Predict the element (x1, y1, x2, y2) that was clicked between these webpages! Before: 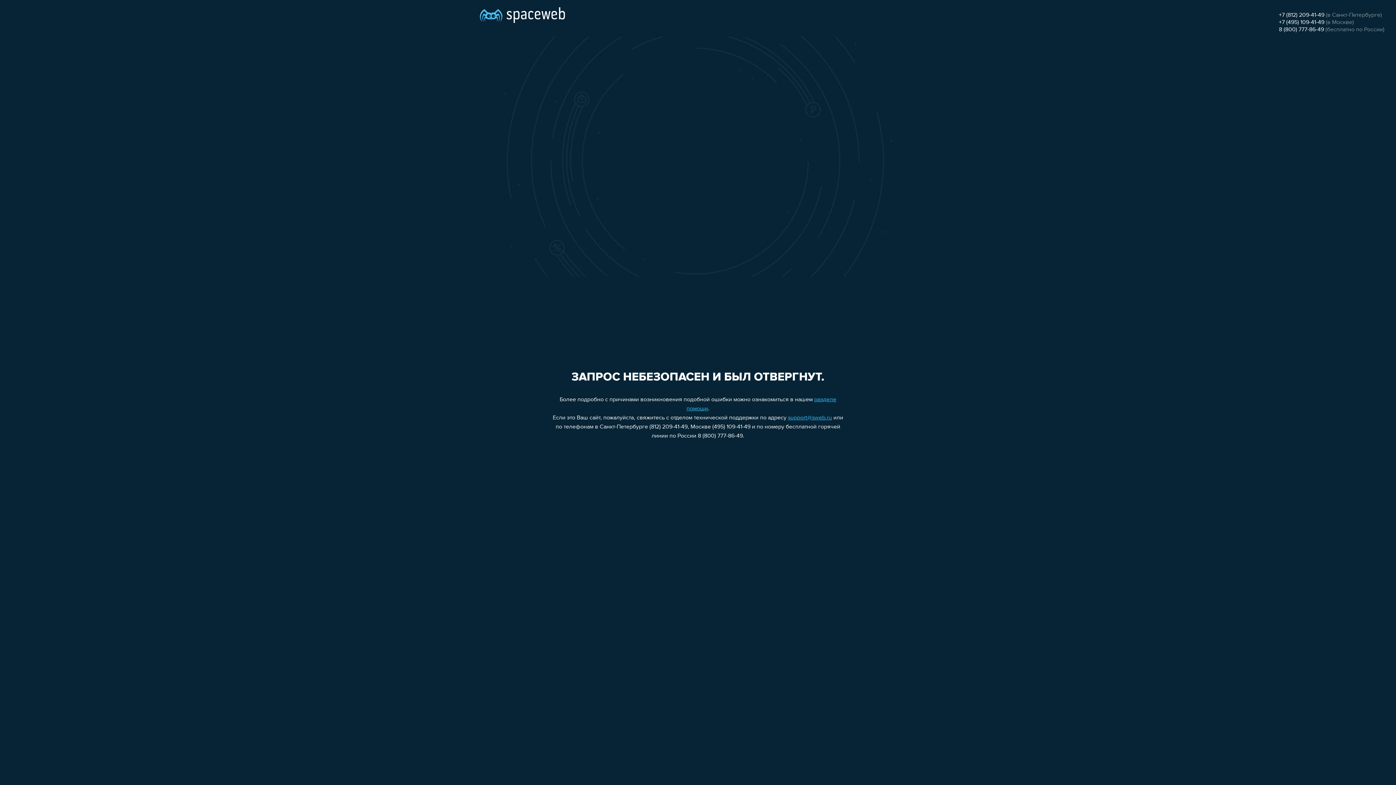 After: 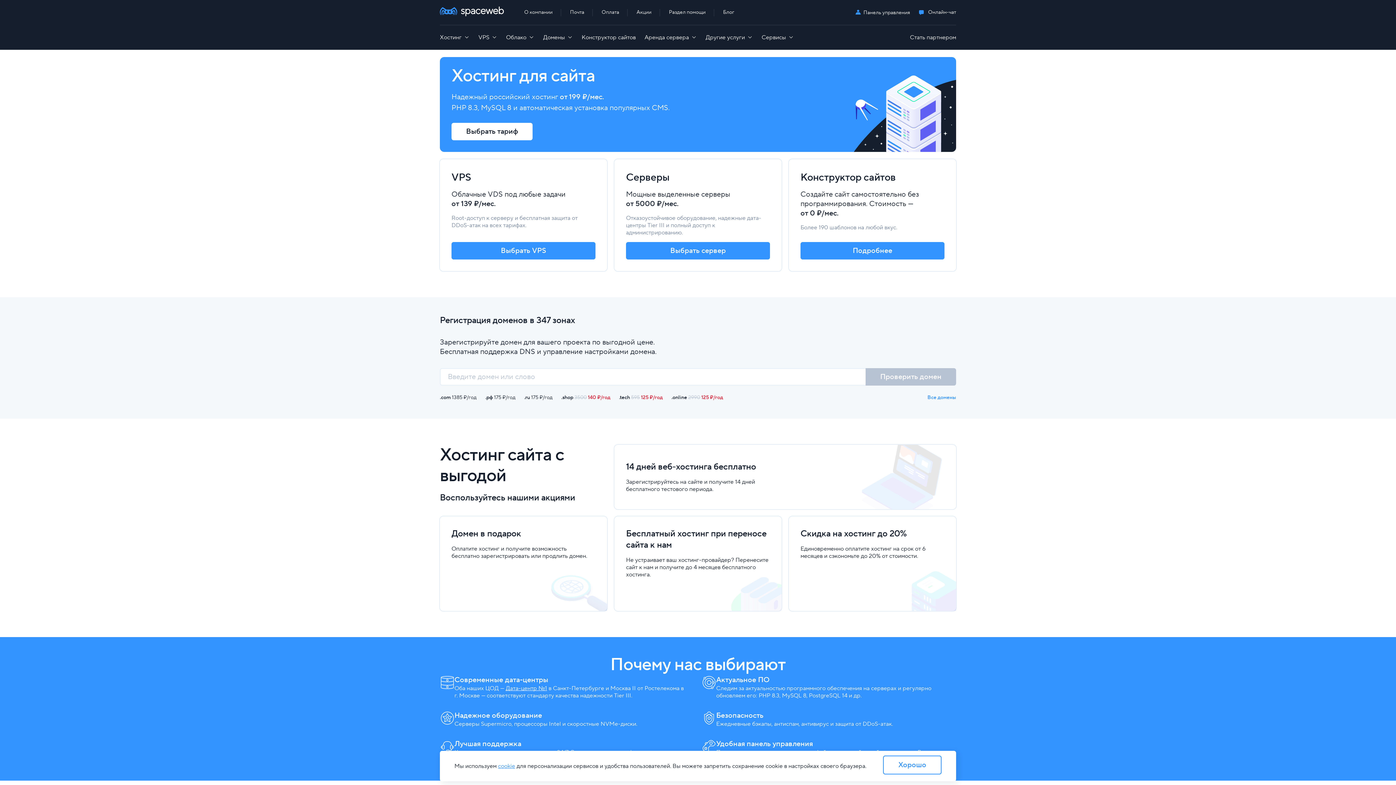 Action: bbox: (480, 0, 565, 25)